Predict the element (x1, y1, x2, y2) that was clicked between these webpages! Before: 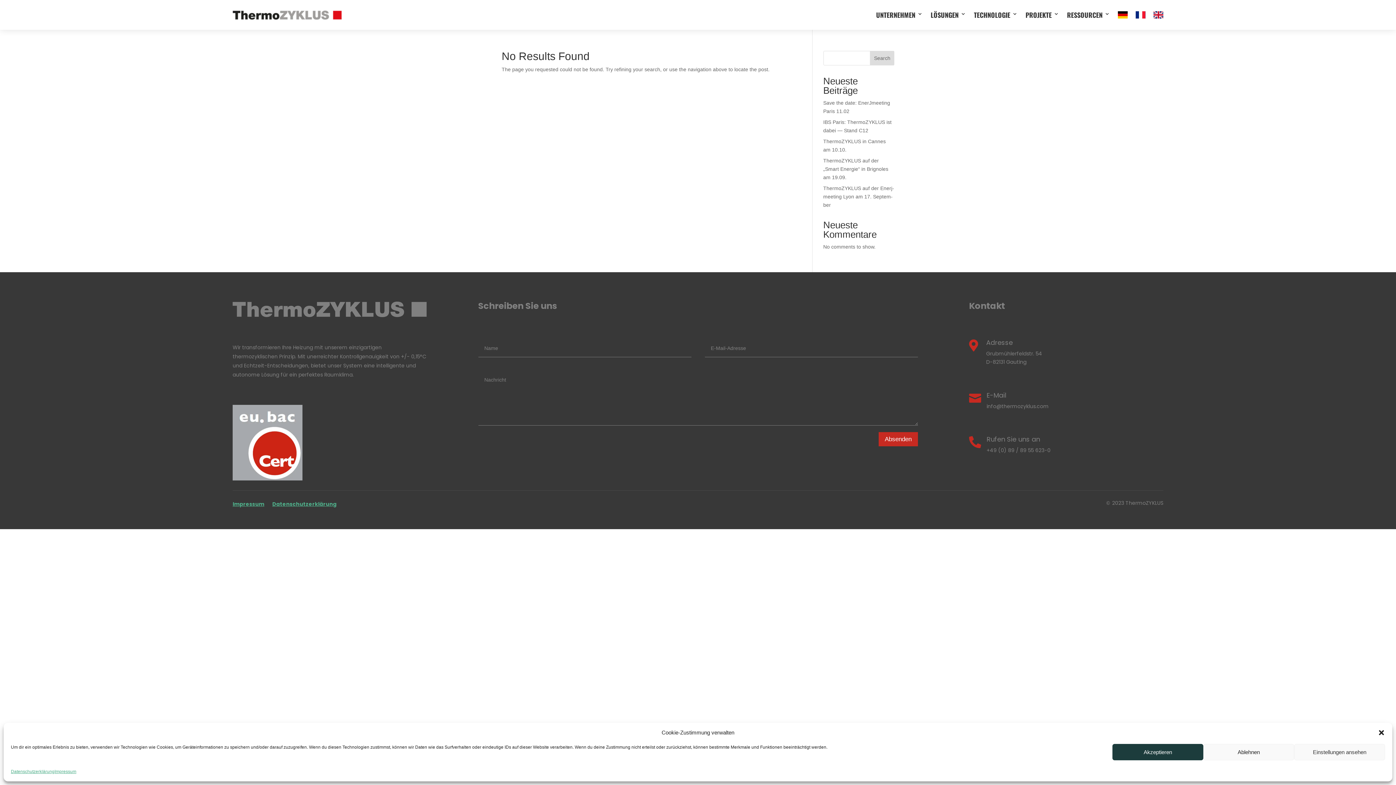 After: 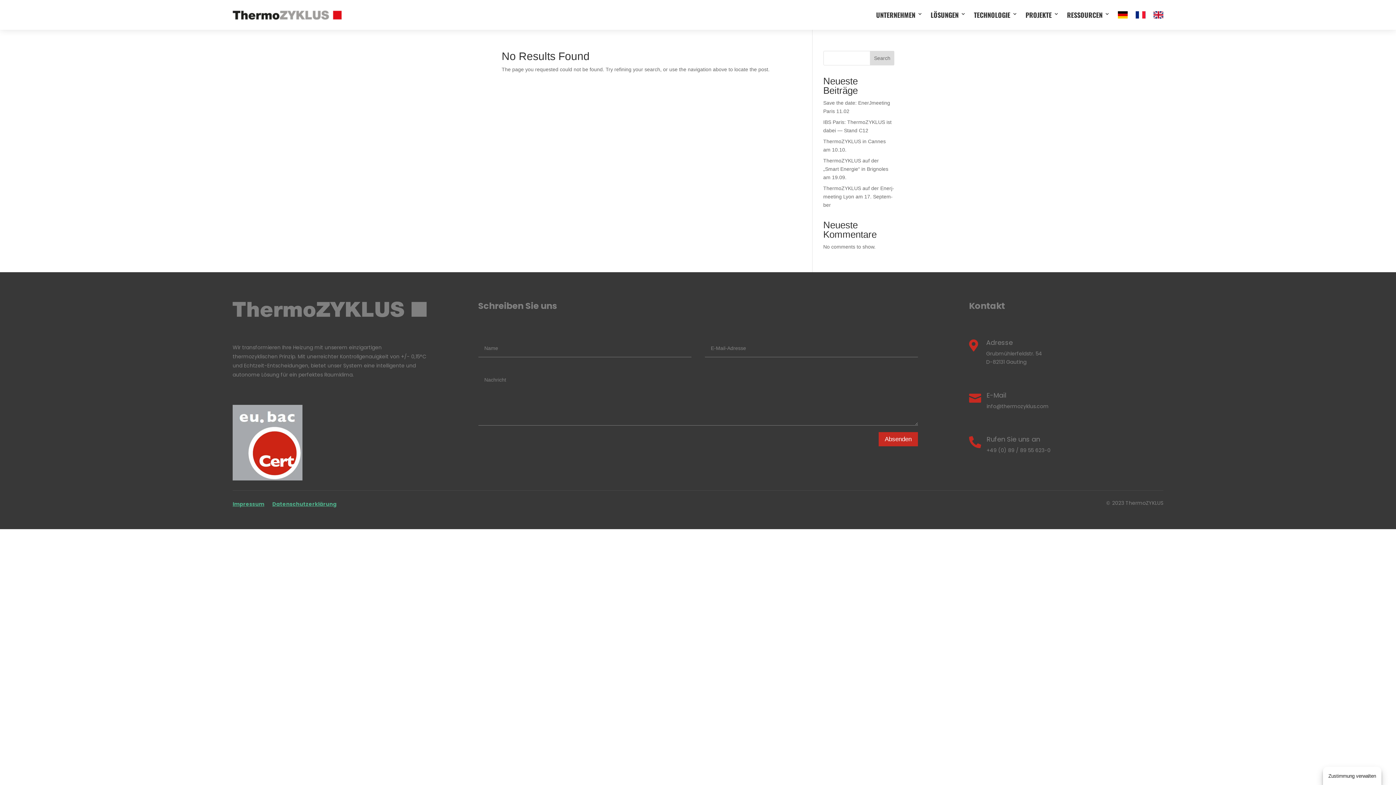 Action: label: Akzeptieren bbox: (1112, 744, 1203, 760)